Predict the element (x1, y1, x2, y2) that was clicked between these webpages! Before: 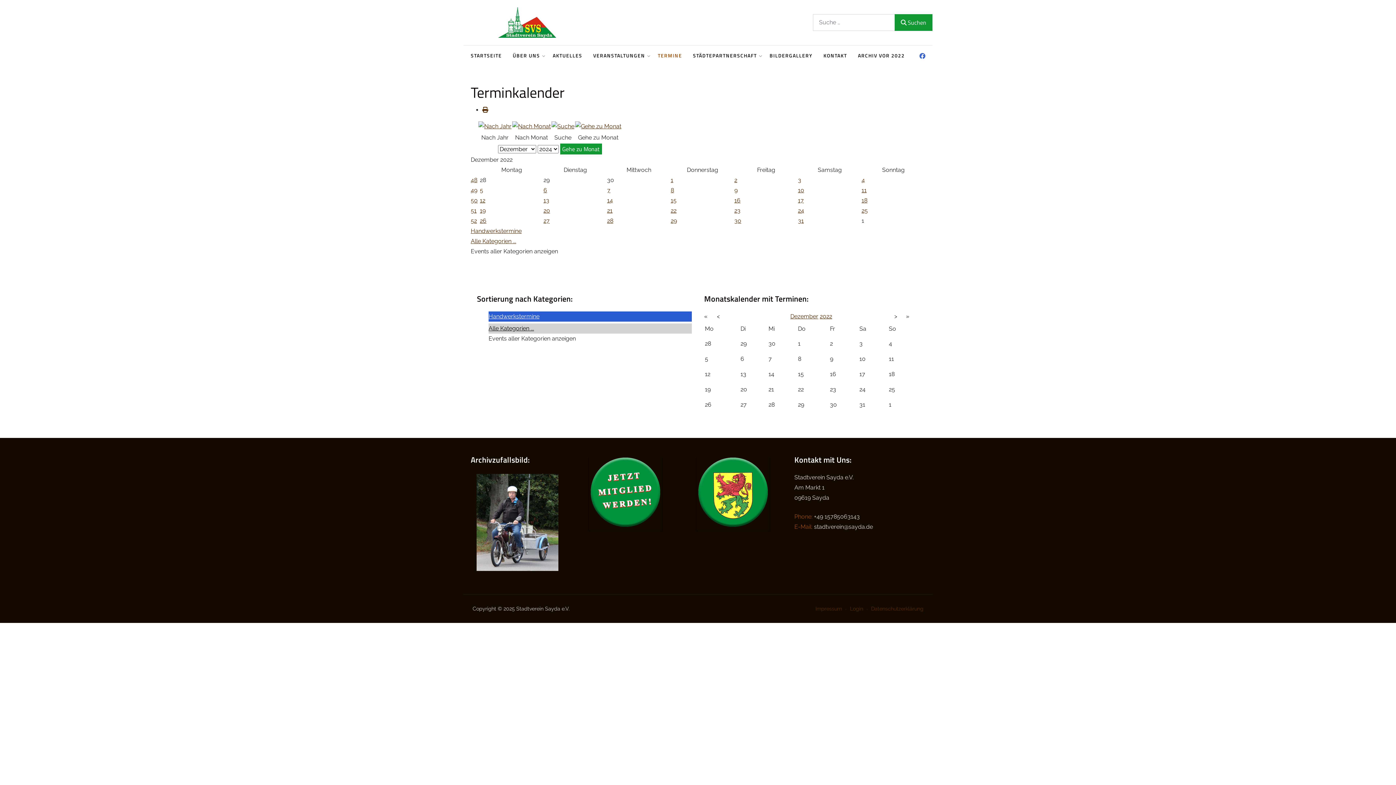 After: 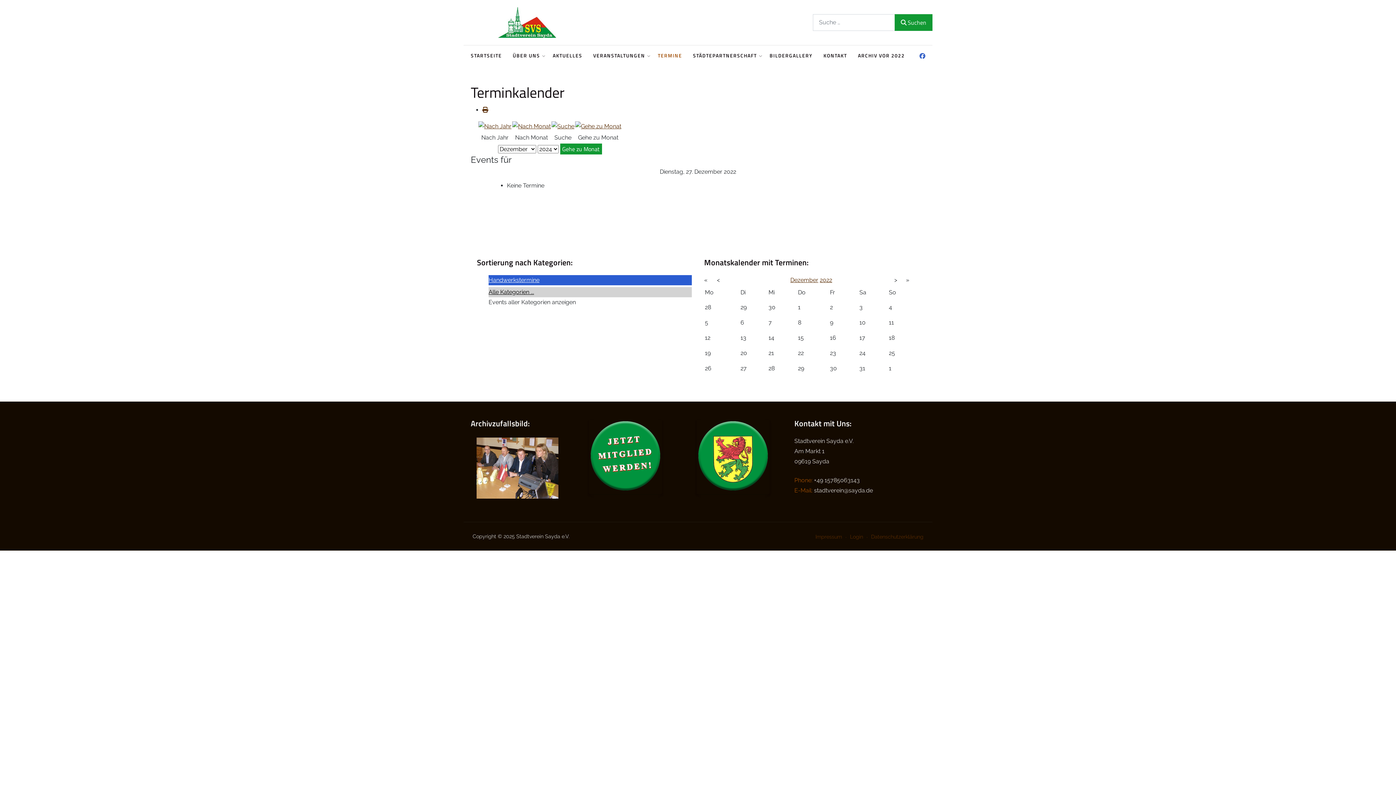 Action: bbox: (543, 217, 549, 224) label: 27